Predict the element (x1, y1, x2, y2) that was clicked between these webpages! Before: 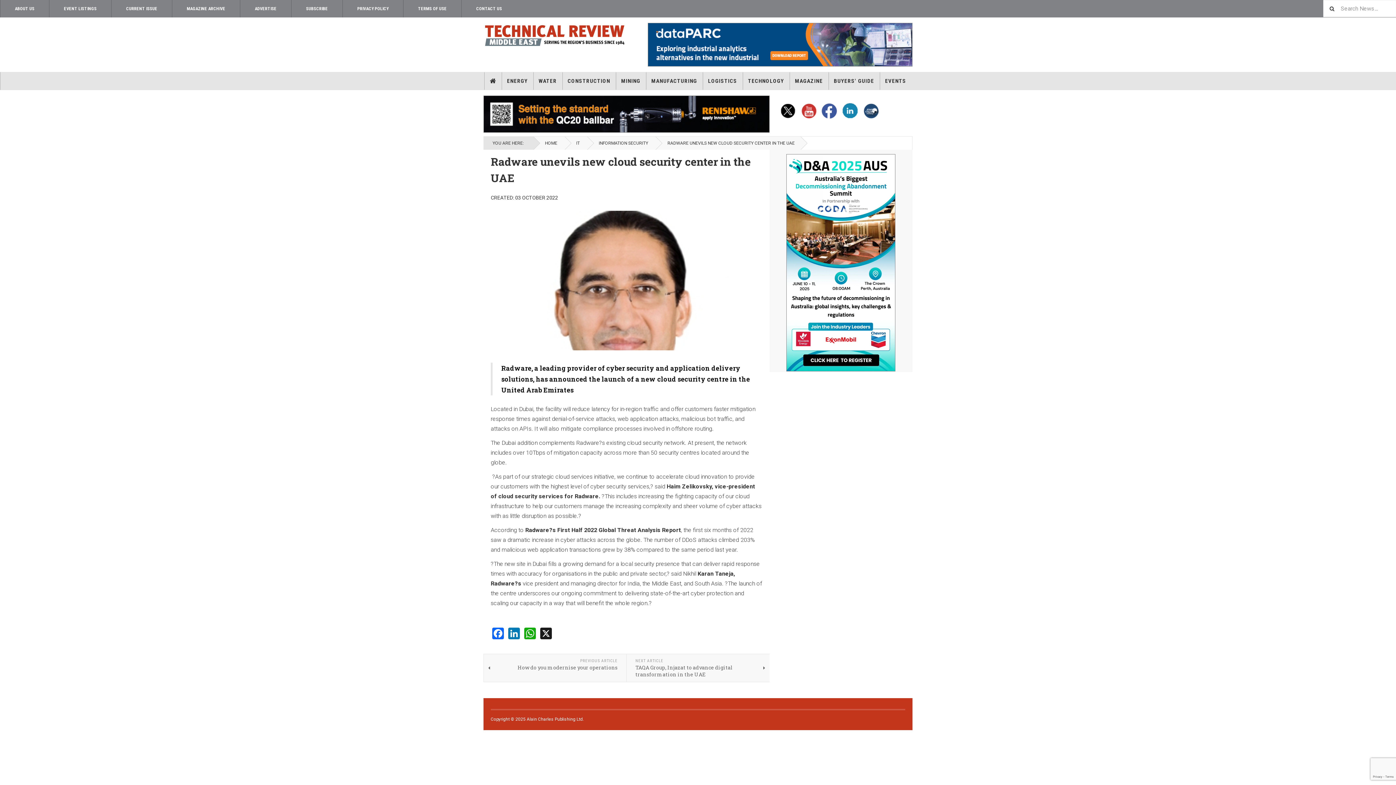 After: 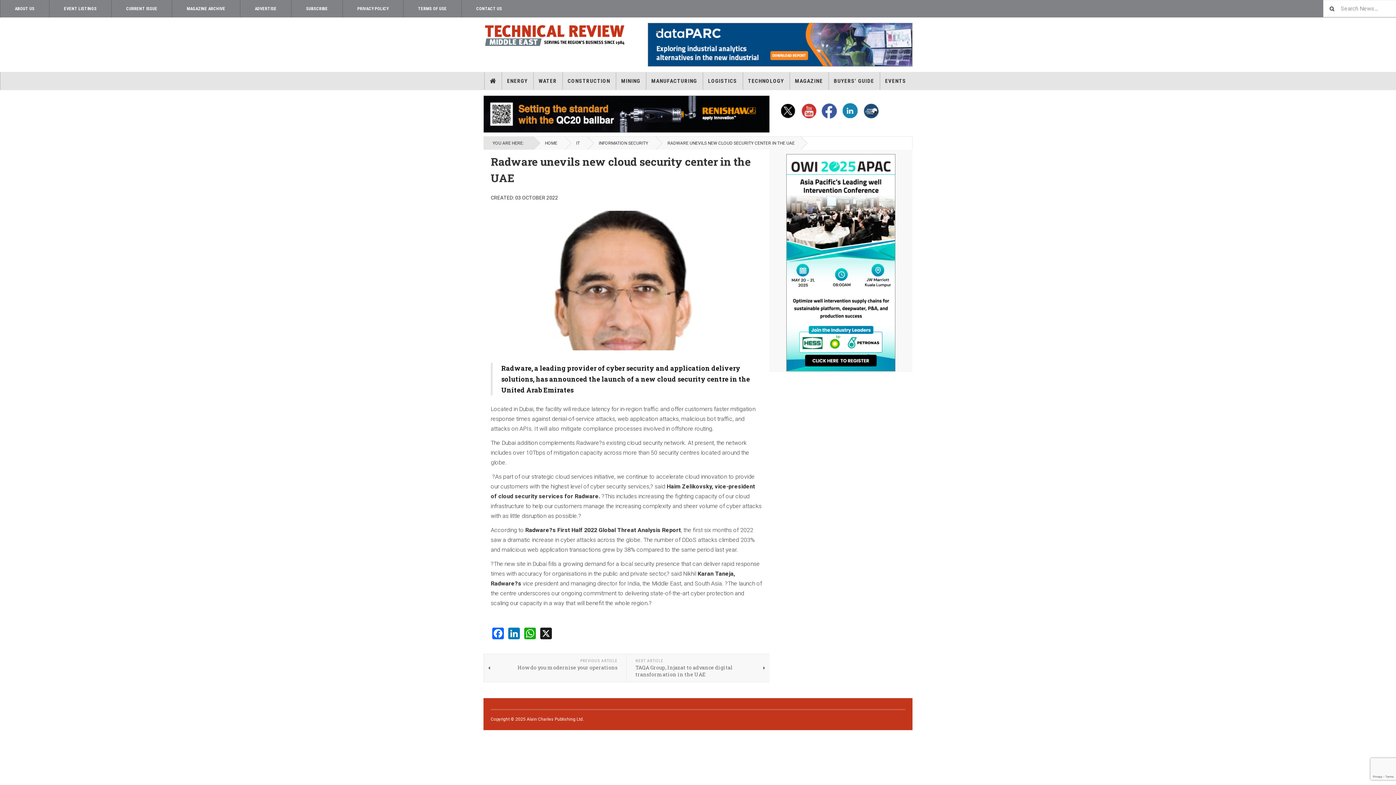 Action: bbox: (484, 96, 769, 132)